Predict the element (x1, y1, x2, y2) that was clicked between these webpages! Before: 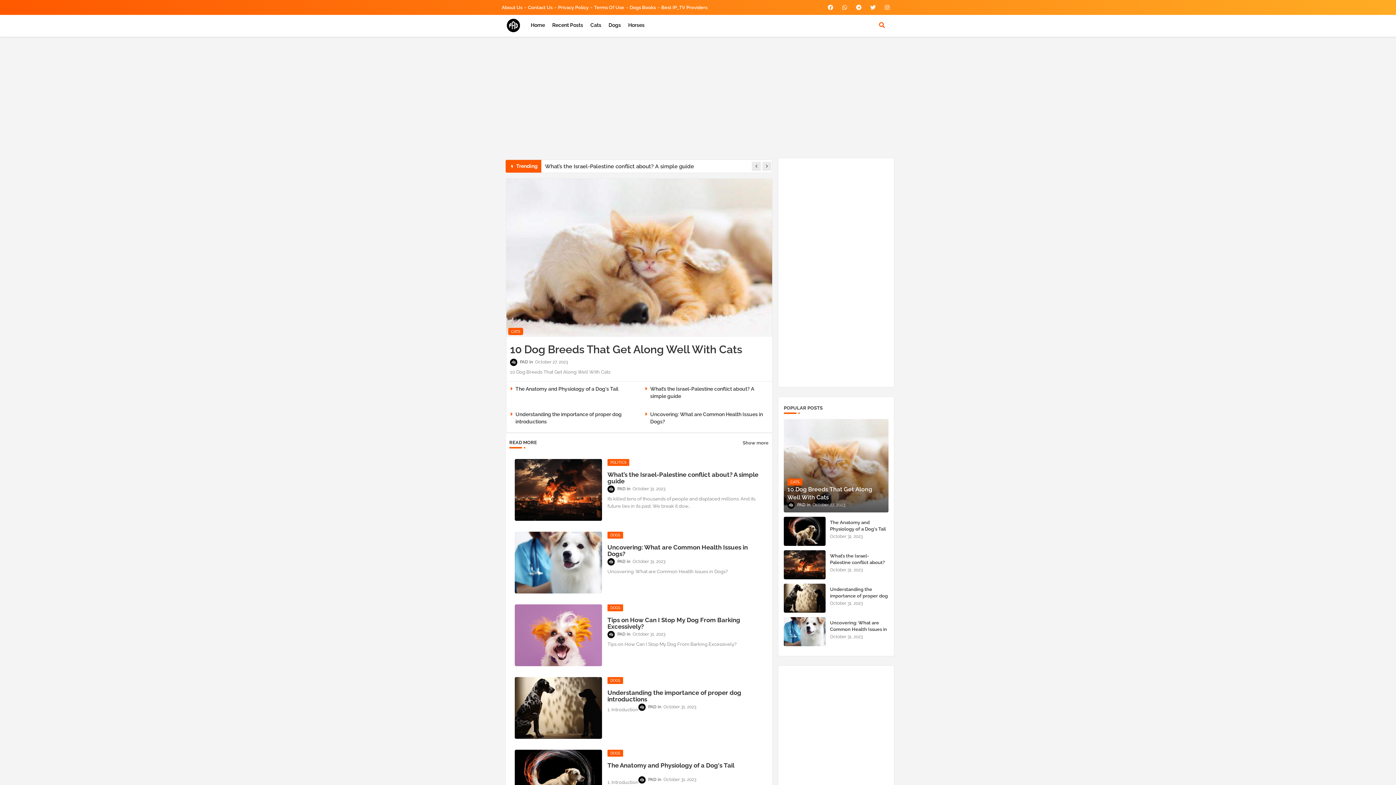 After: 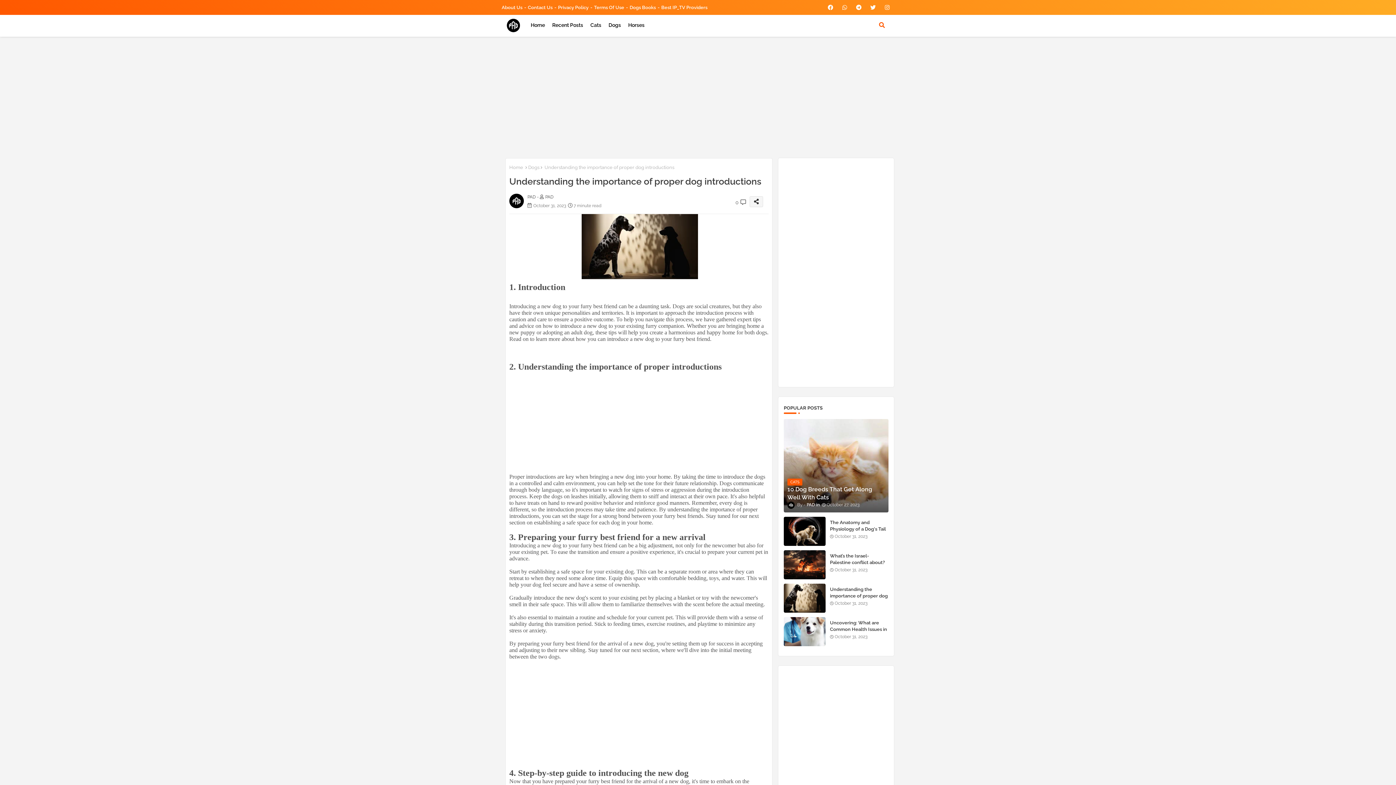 Action: bbox: (784, 584, 825, 613)